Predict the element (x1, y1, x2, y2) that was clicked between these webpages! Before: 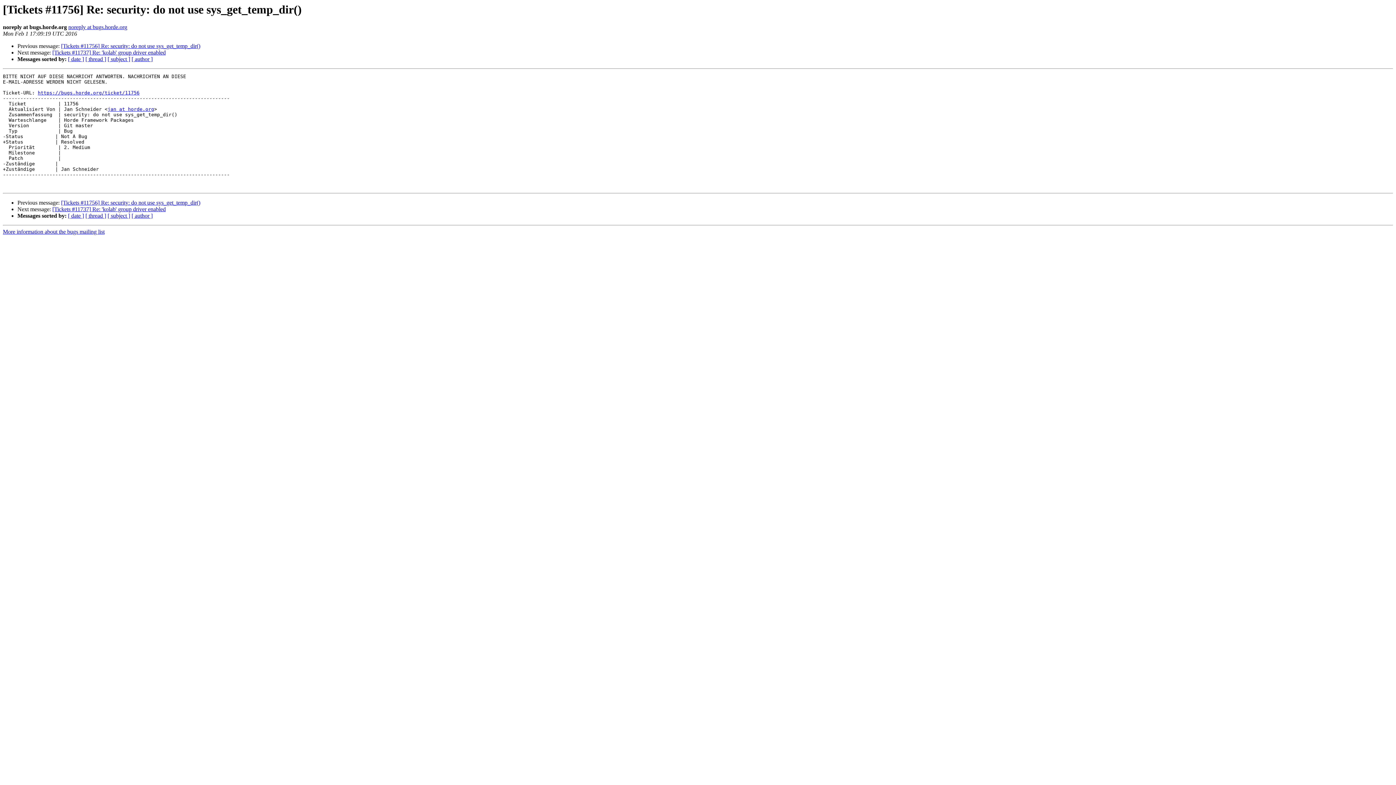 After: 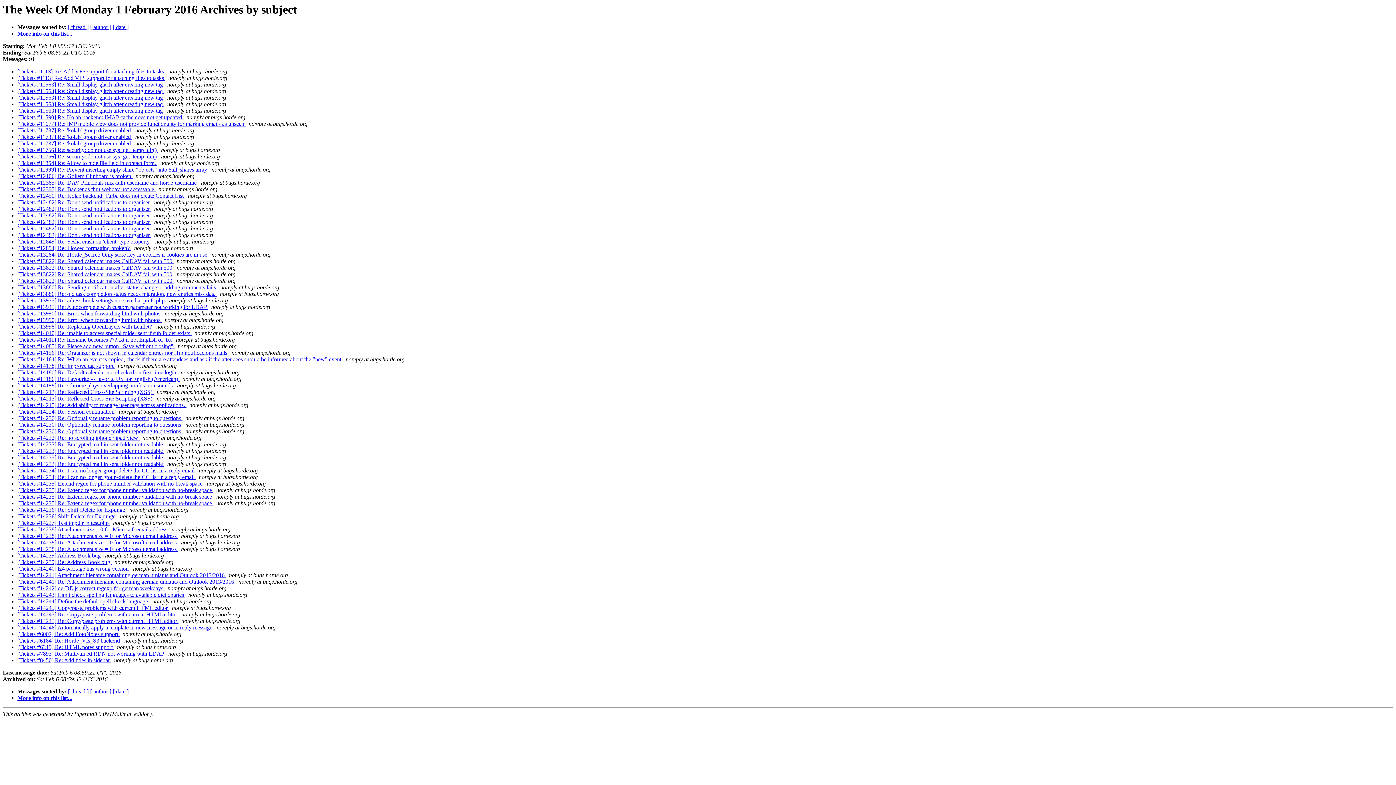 Action: bbox: (107, 56, 130, 62) label: [ subject ]